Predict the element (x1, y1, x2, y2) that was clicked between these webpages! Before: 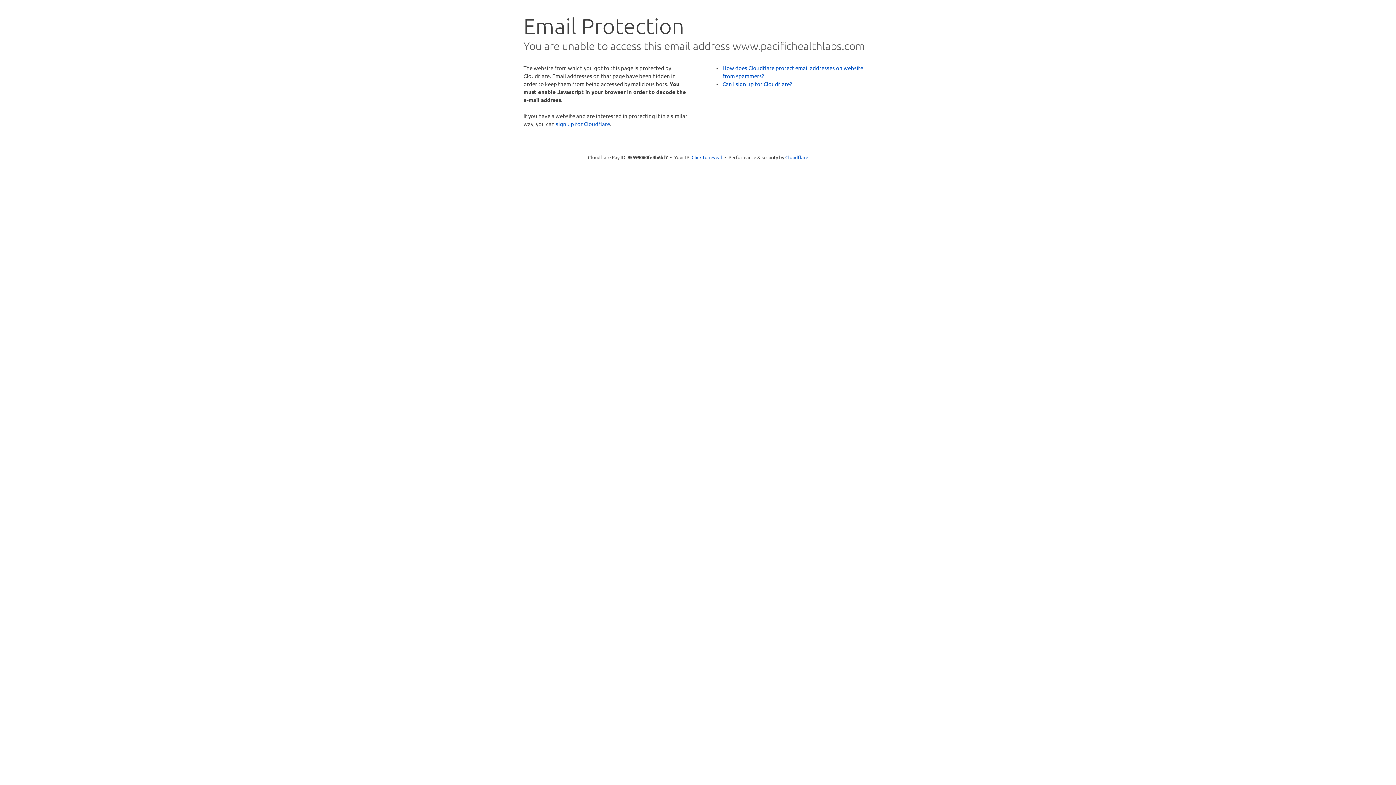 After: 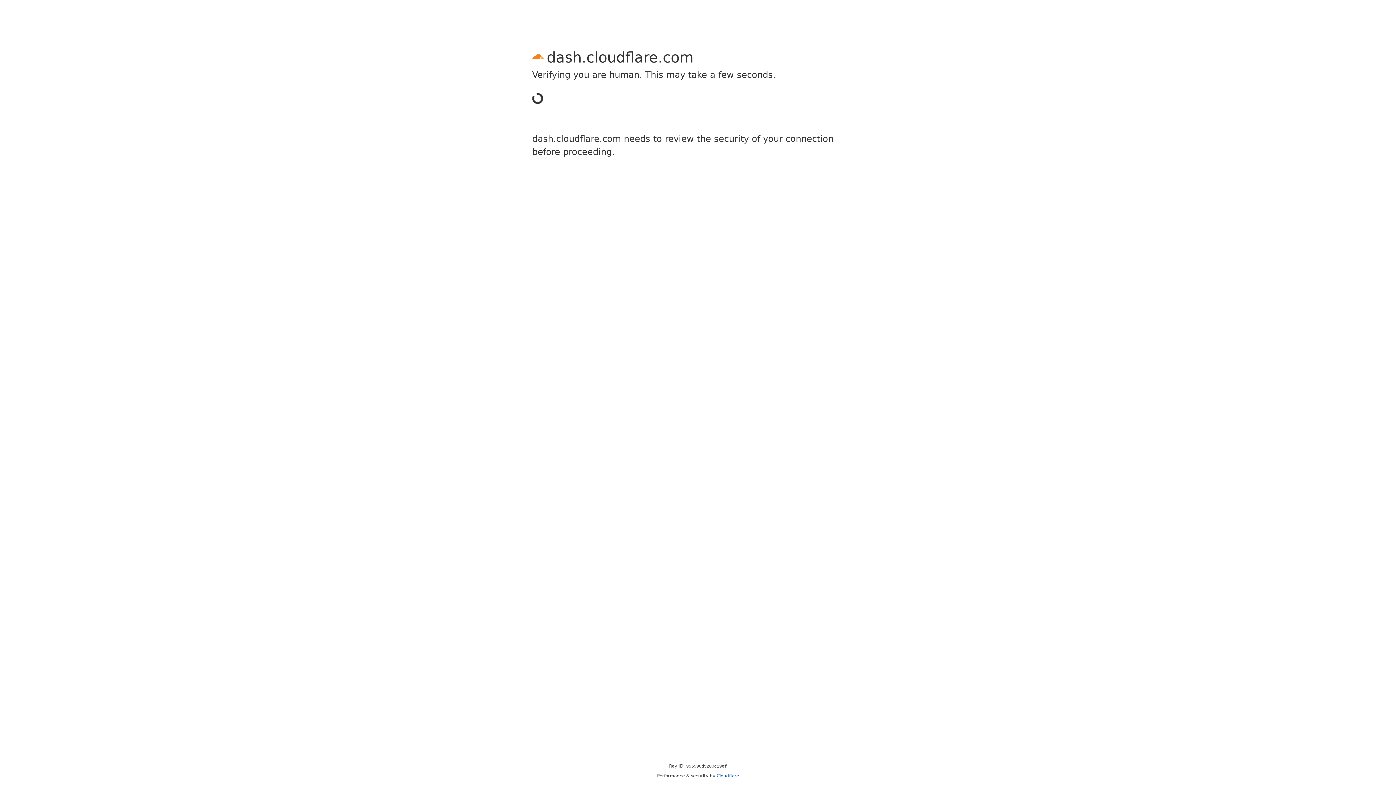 Action: label: sign up for Cloudflare bbox: (556, 120, 610, 127)